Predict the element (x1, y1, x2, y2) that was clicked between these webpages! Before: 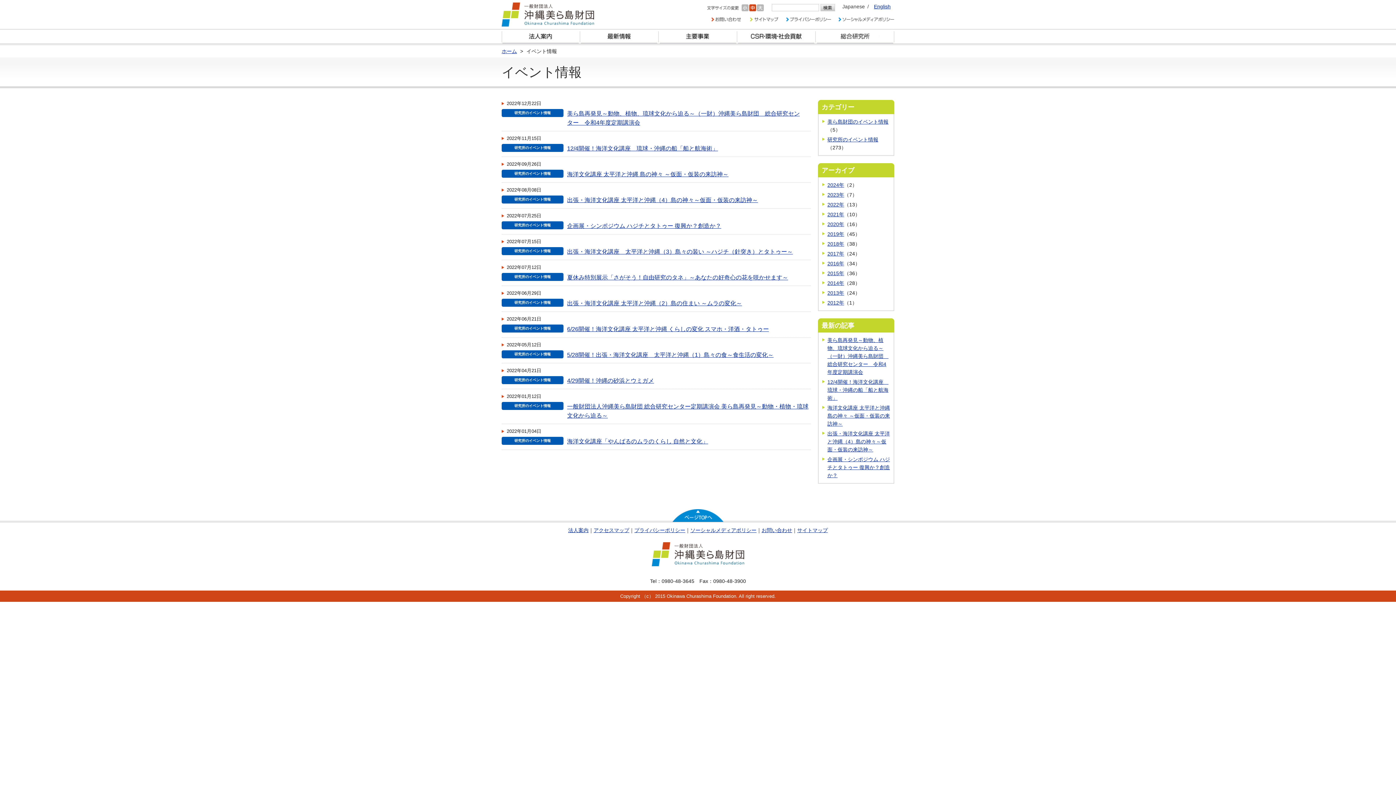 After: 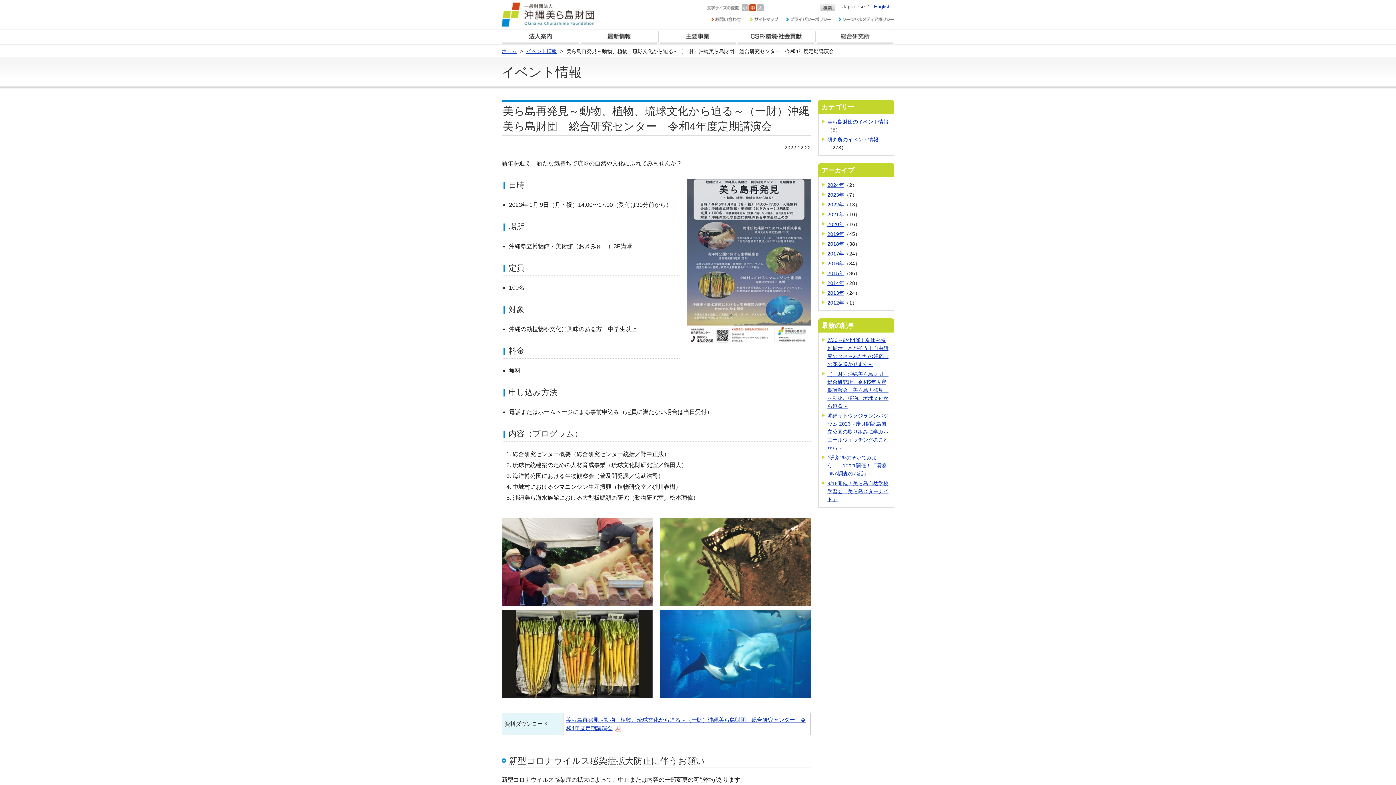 Action: bbox: (567, 109, 810, 127) label: 美ら島再発見～動物、植物、琉球文化から迫る～（一財）沖縄美ら島財団　総合研究センター　令和4年度定期講演会